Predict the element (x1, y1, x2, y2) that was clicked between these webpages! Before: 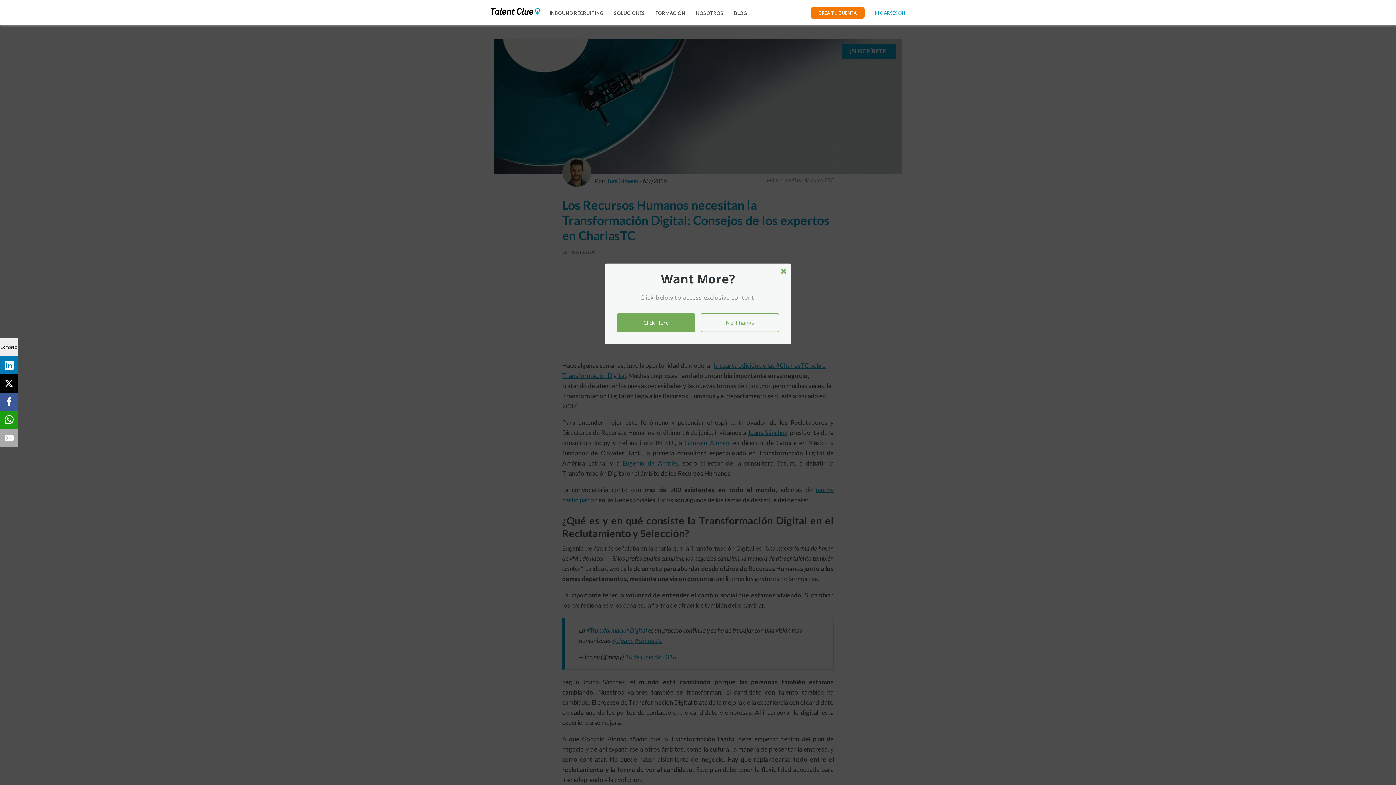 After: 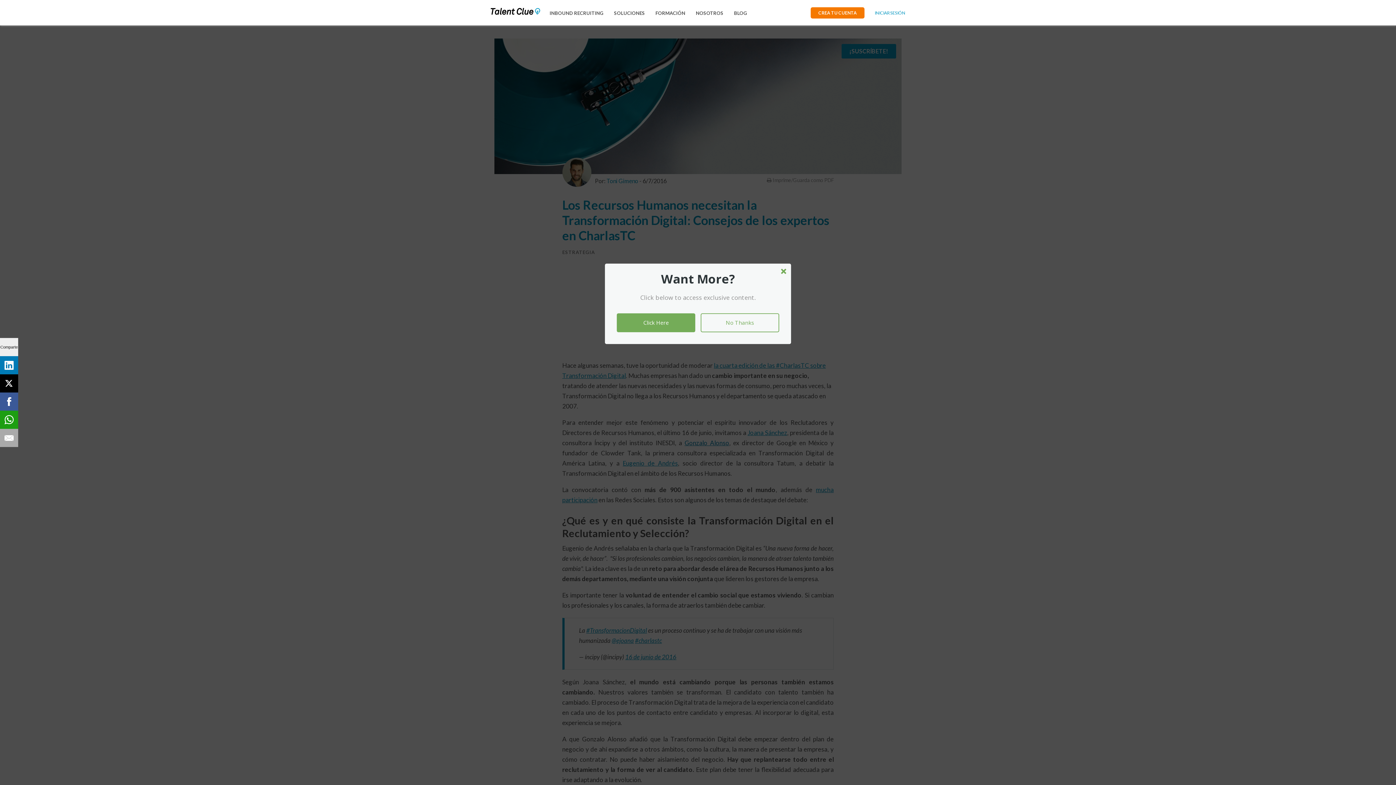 Action: label: Gonzalo Alonso bbox: (684, 439, 729, 446)